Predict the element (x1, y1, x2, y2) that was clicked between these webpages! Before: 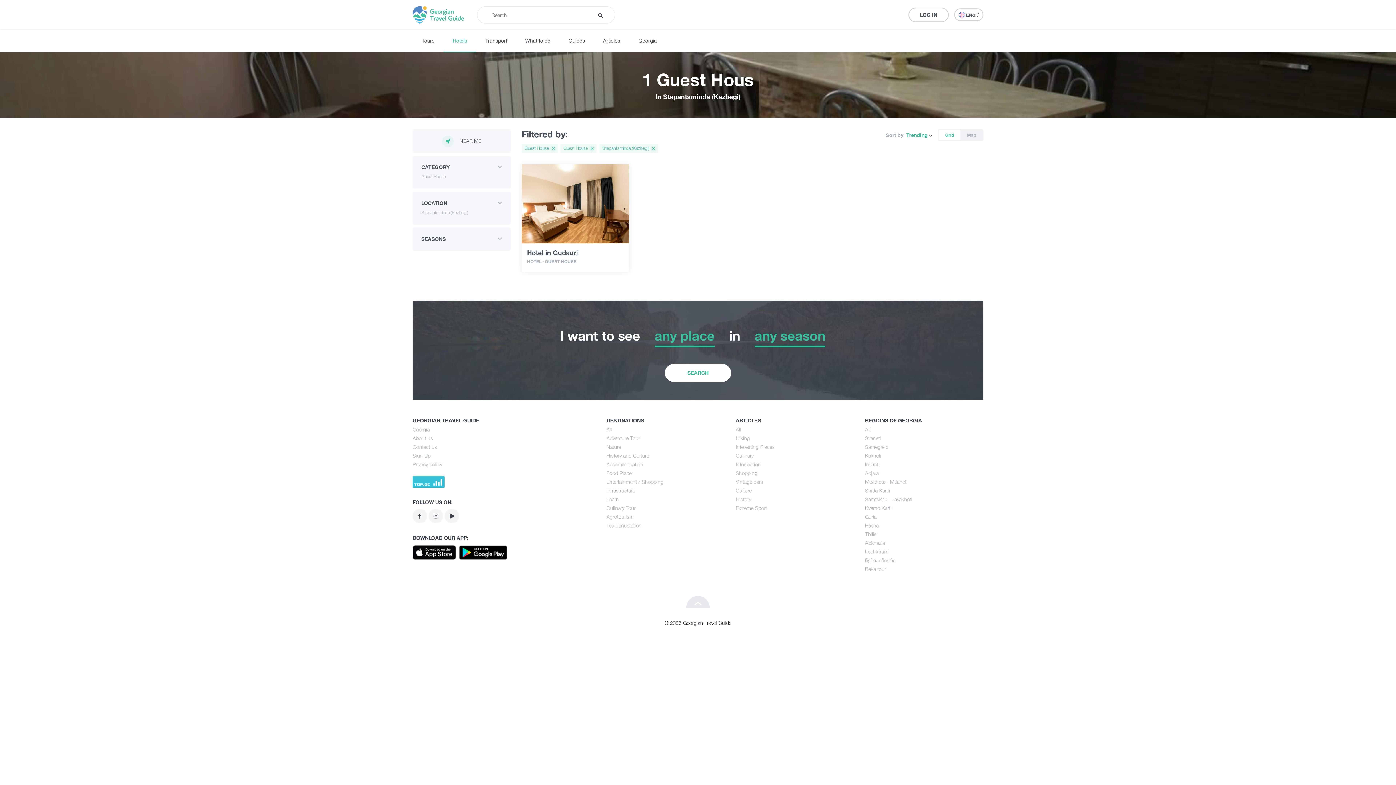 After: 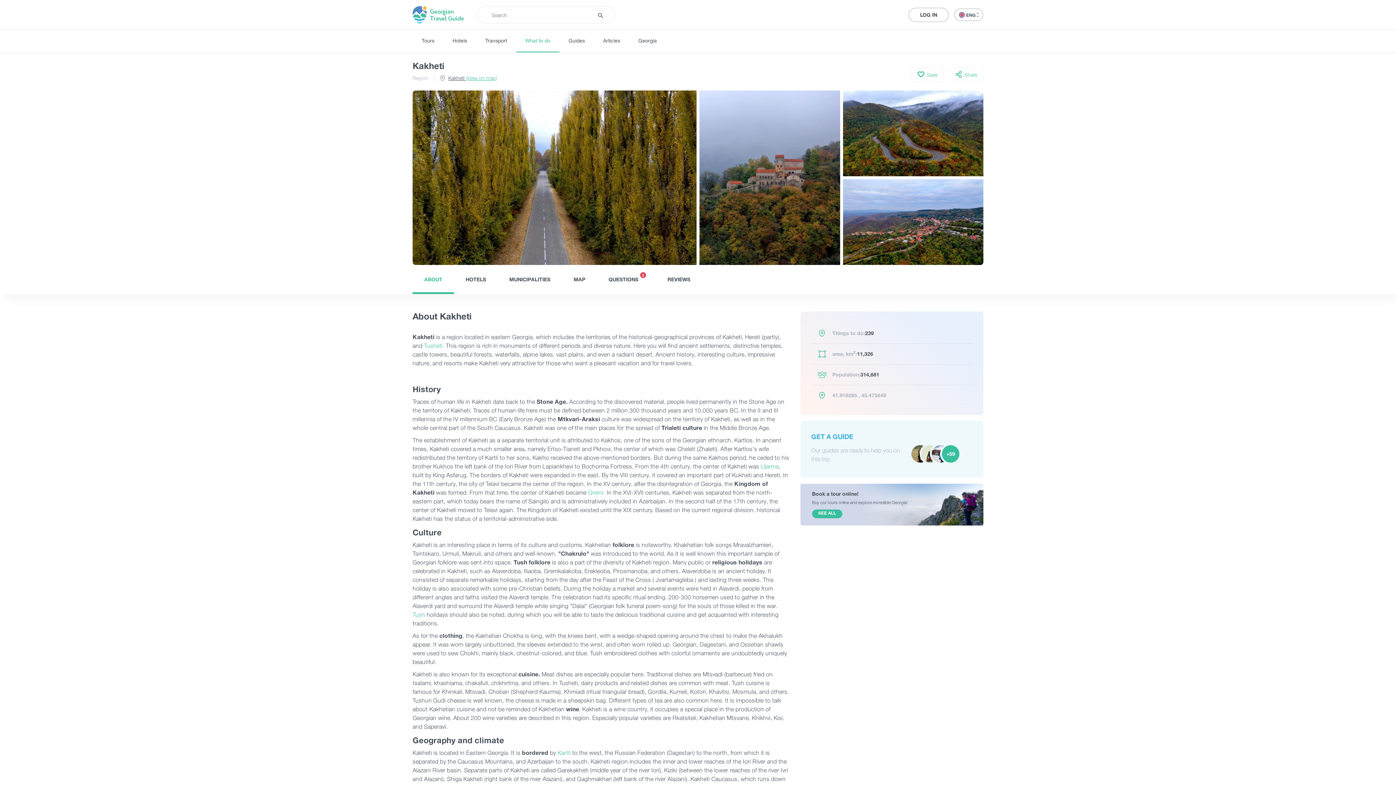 Action: bbox: (865, 451, 983, 460) label: Kakheti